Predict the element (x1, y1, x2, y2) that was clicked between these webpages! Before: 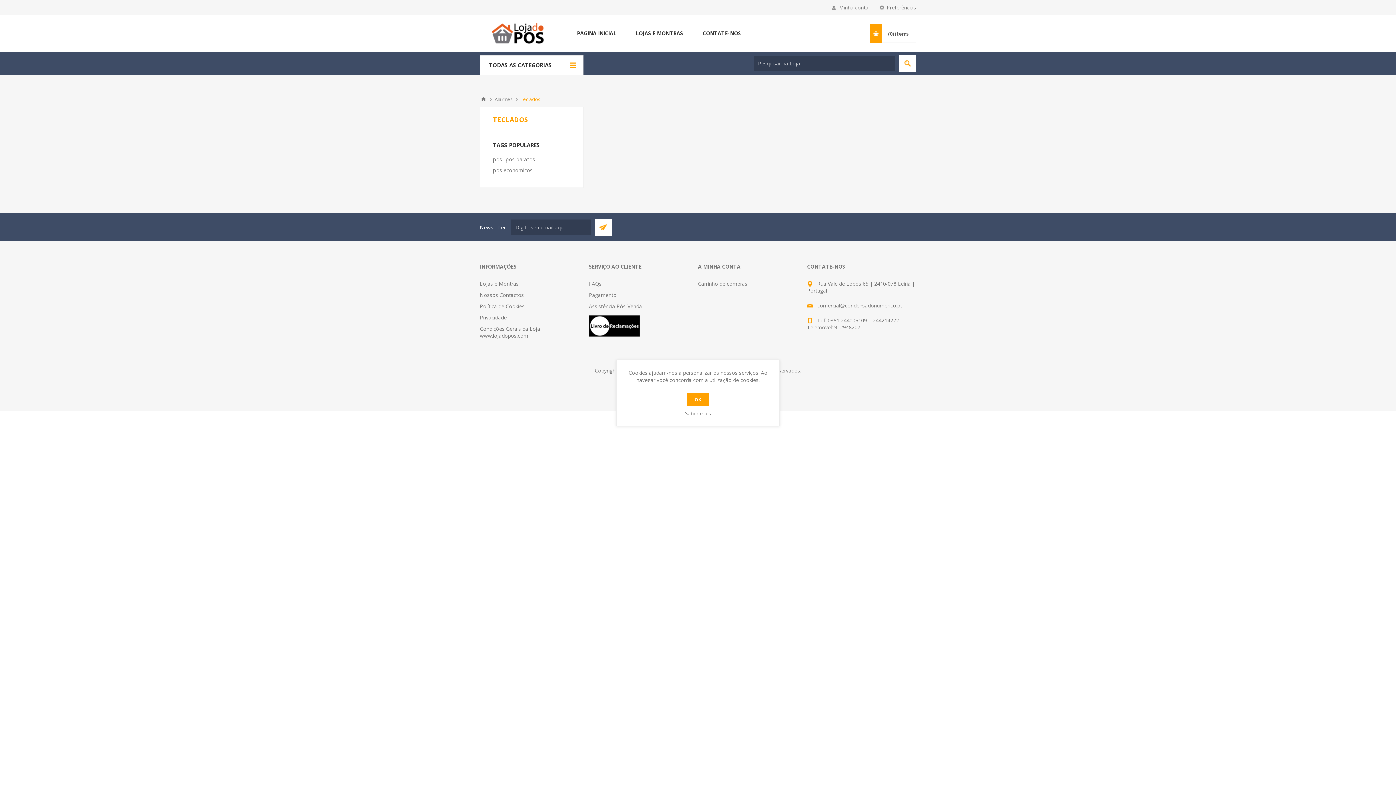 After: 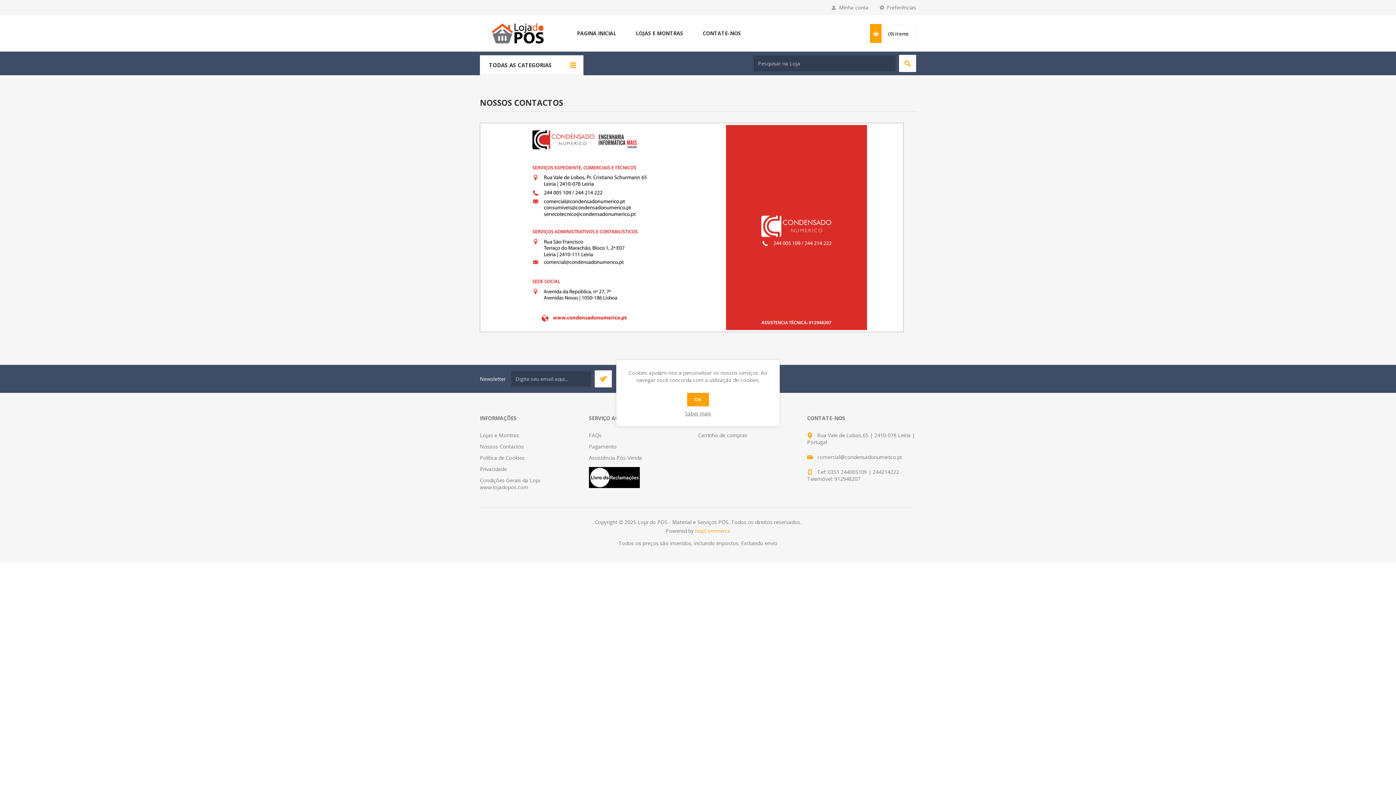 Action: bbox: (480, 291, 524, 298) label: Nossos Contactos